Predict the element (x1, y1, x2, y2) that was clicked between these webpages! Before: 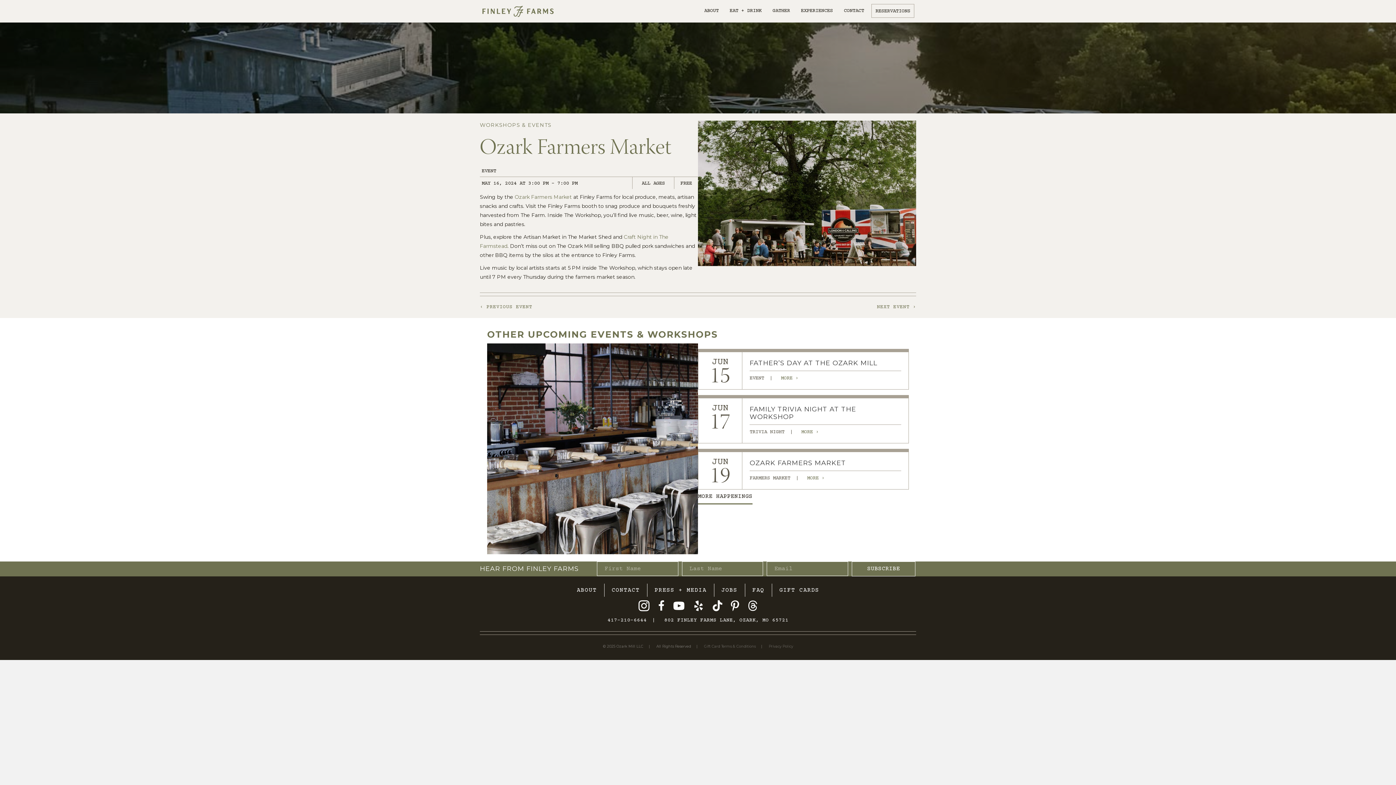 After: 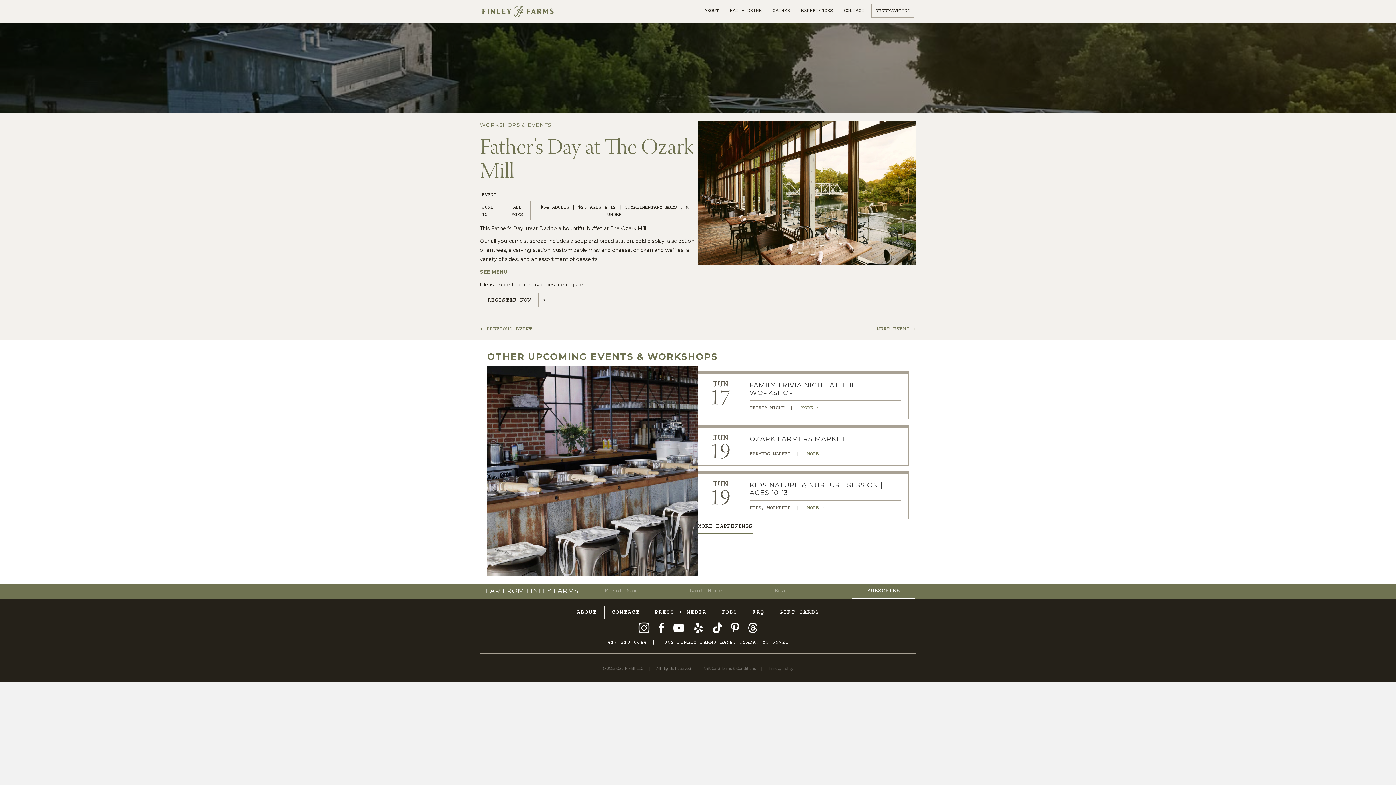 Action: bbox: (749, 359, 877, 367) label: FATHER’S DAY AT THE OZARK MILL